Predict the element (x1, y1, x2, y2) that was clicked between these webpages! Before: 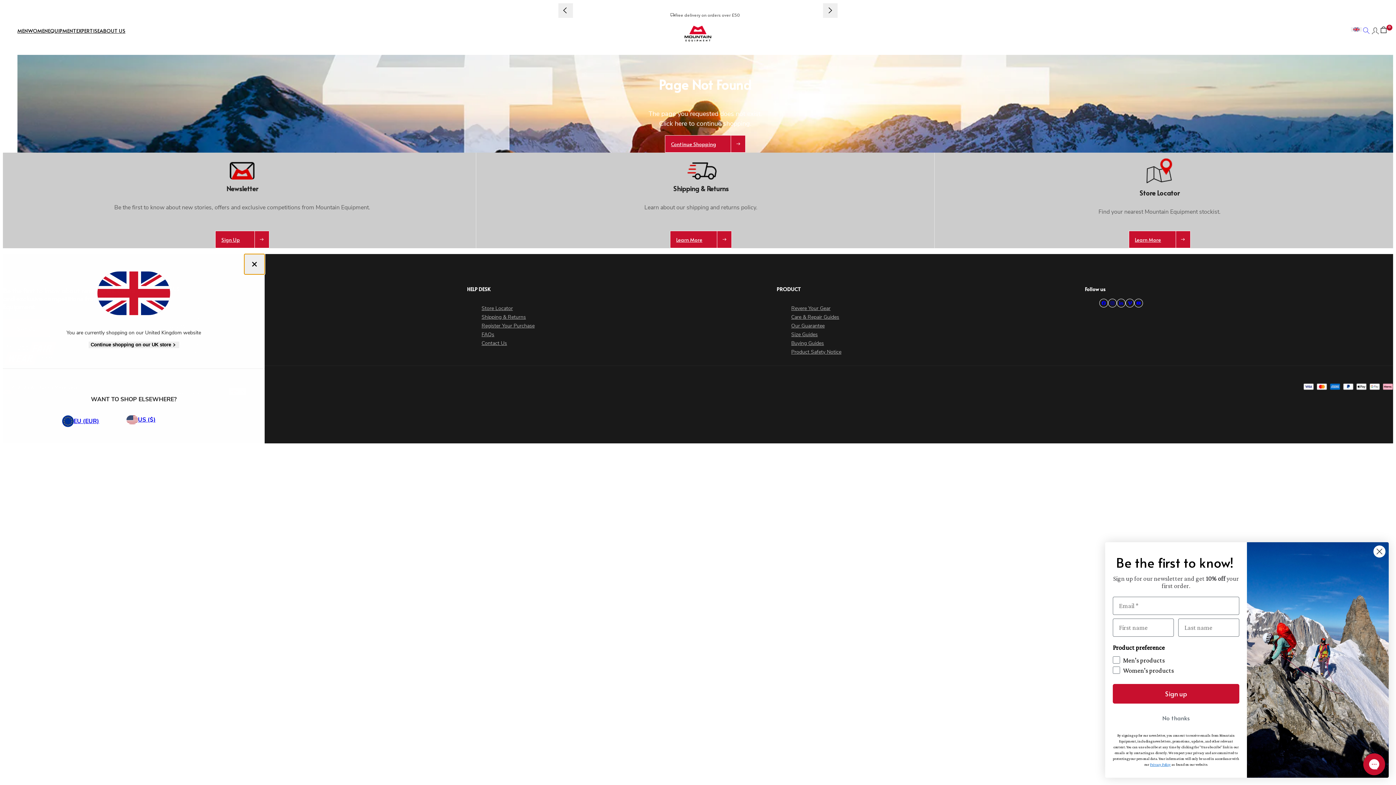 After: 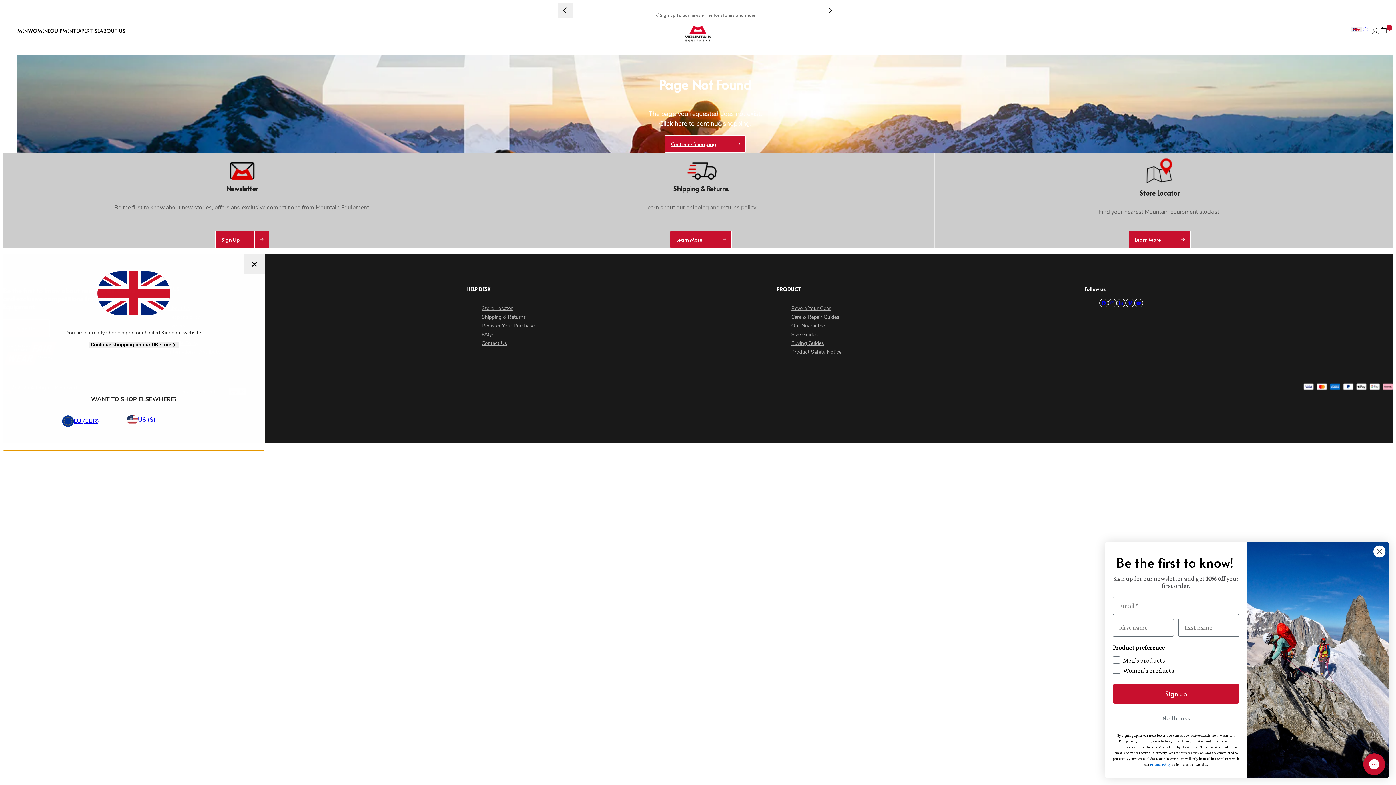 Action: bbox: (823, 3, 837, 17) label: Next slide